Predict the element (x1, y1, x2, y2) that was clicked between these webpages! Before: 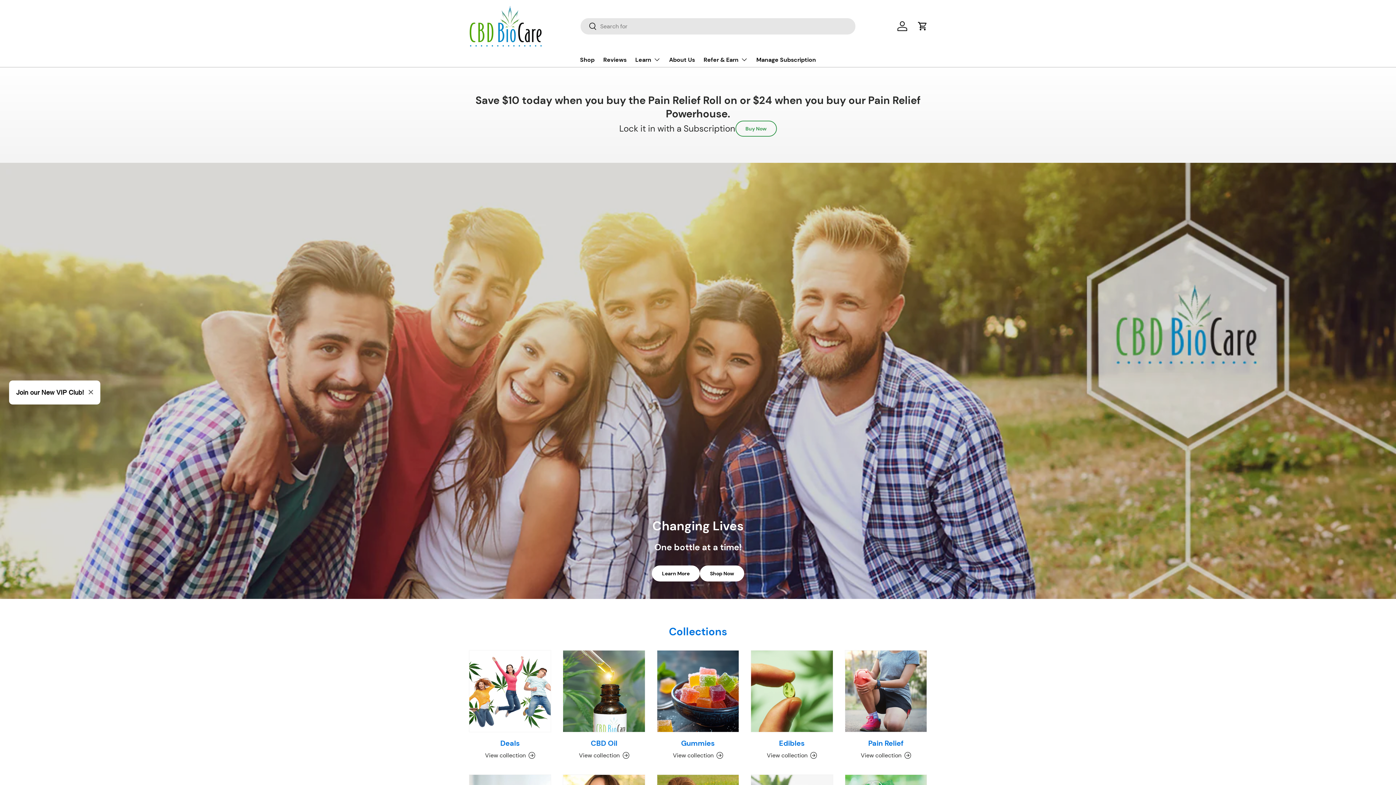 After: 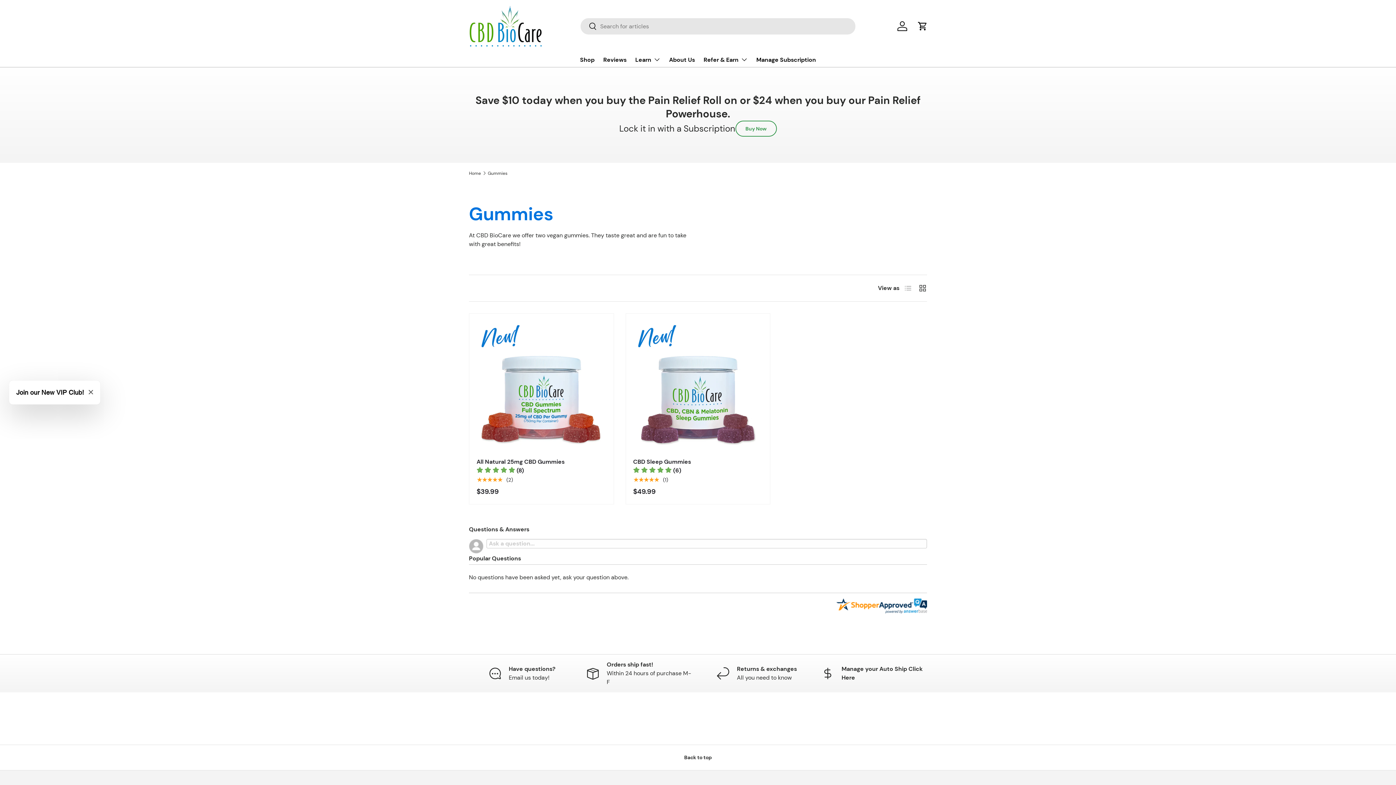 Action: label: Gummies bbox: (681, 738, 715, 748)